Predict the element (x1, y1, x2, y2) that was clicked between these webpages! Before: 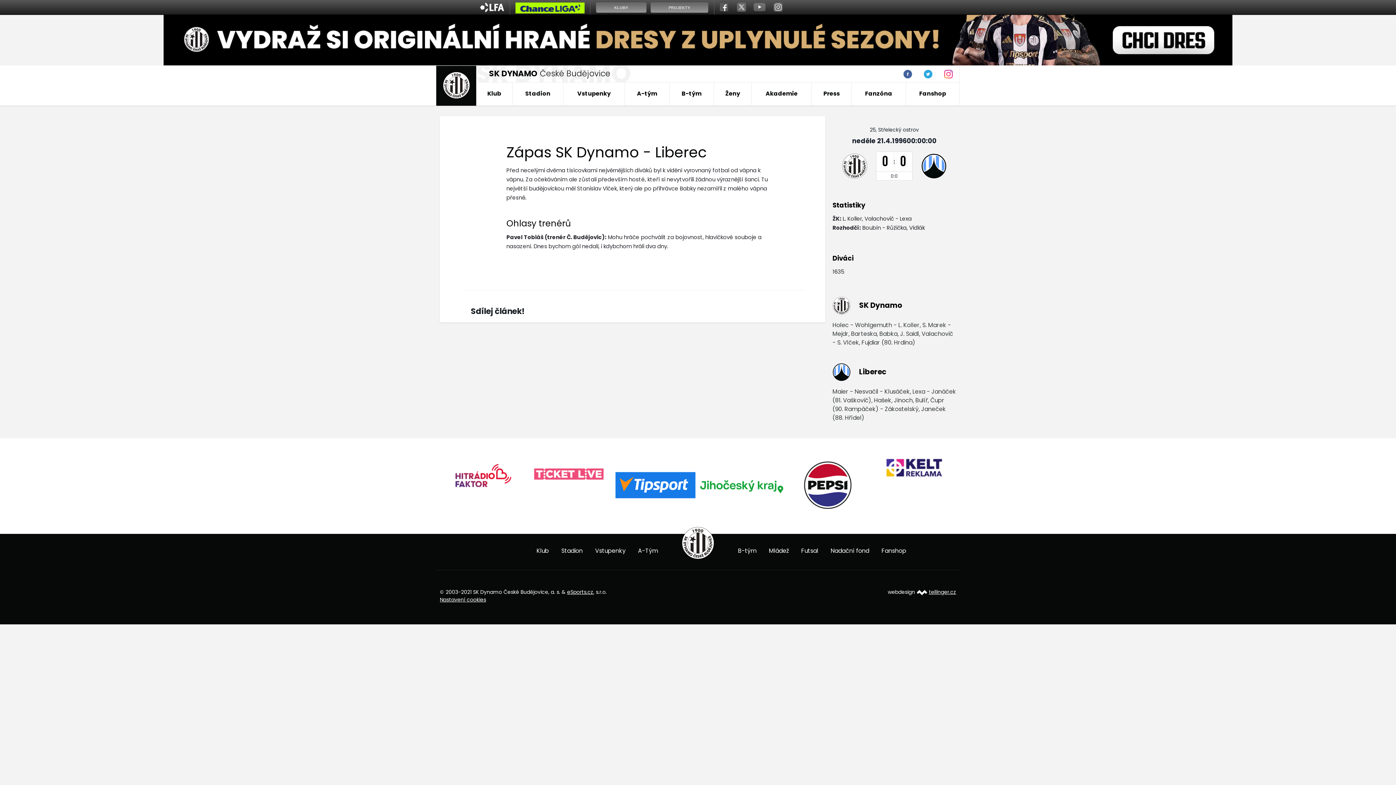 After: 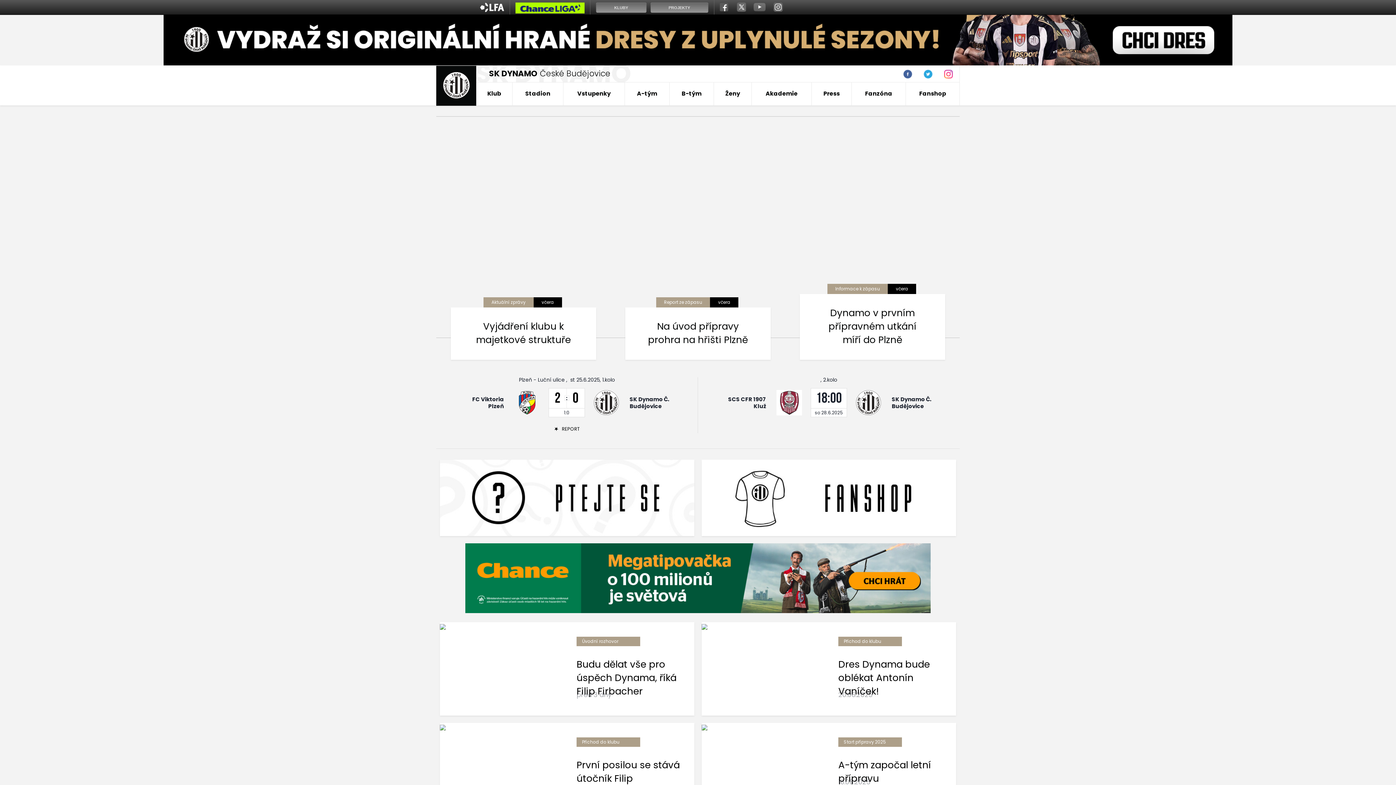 Action: bbox: (681, 526, 714, 559)